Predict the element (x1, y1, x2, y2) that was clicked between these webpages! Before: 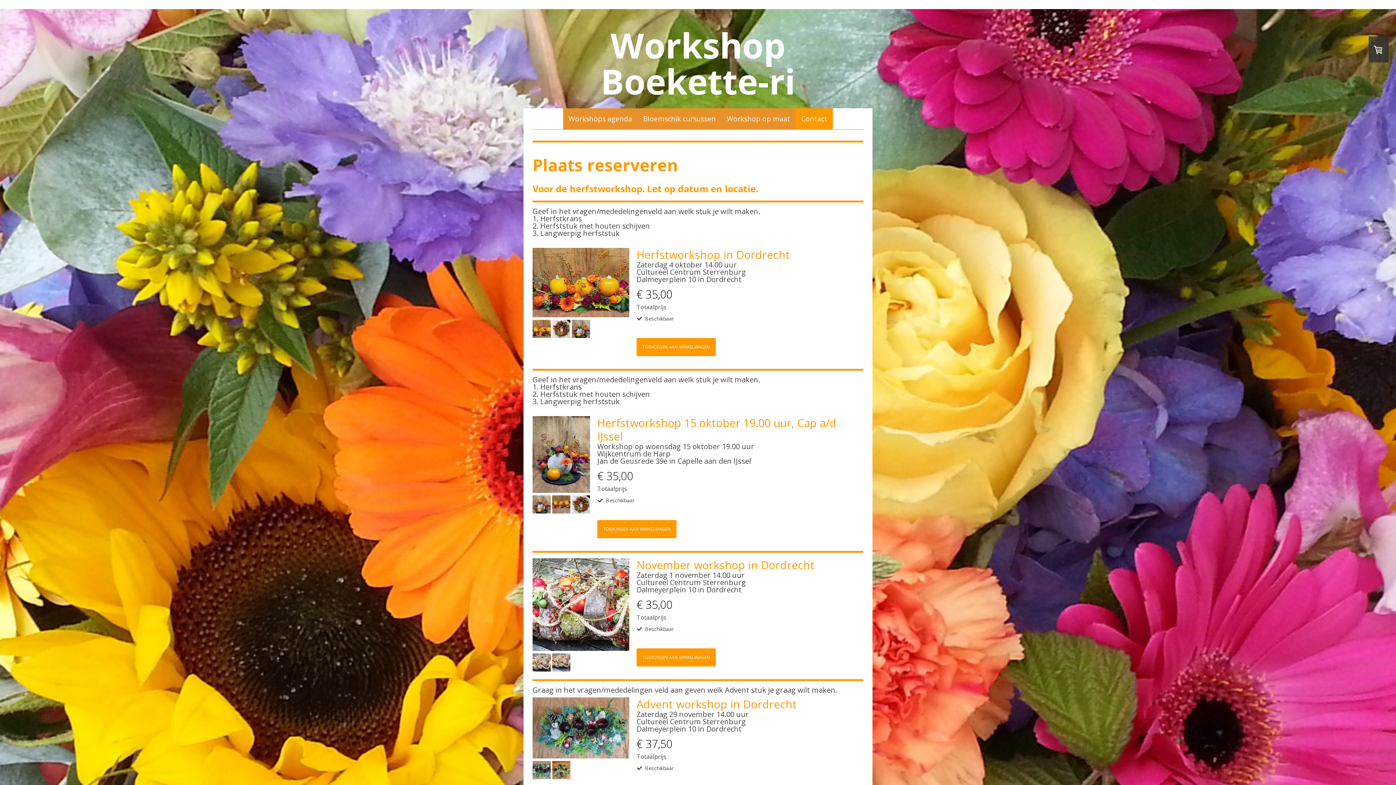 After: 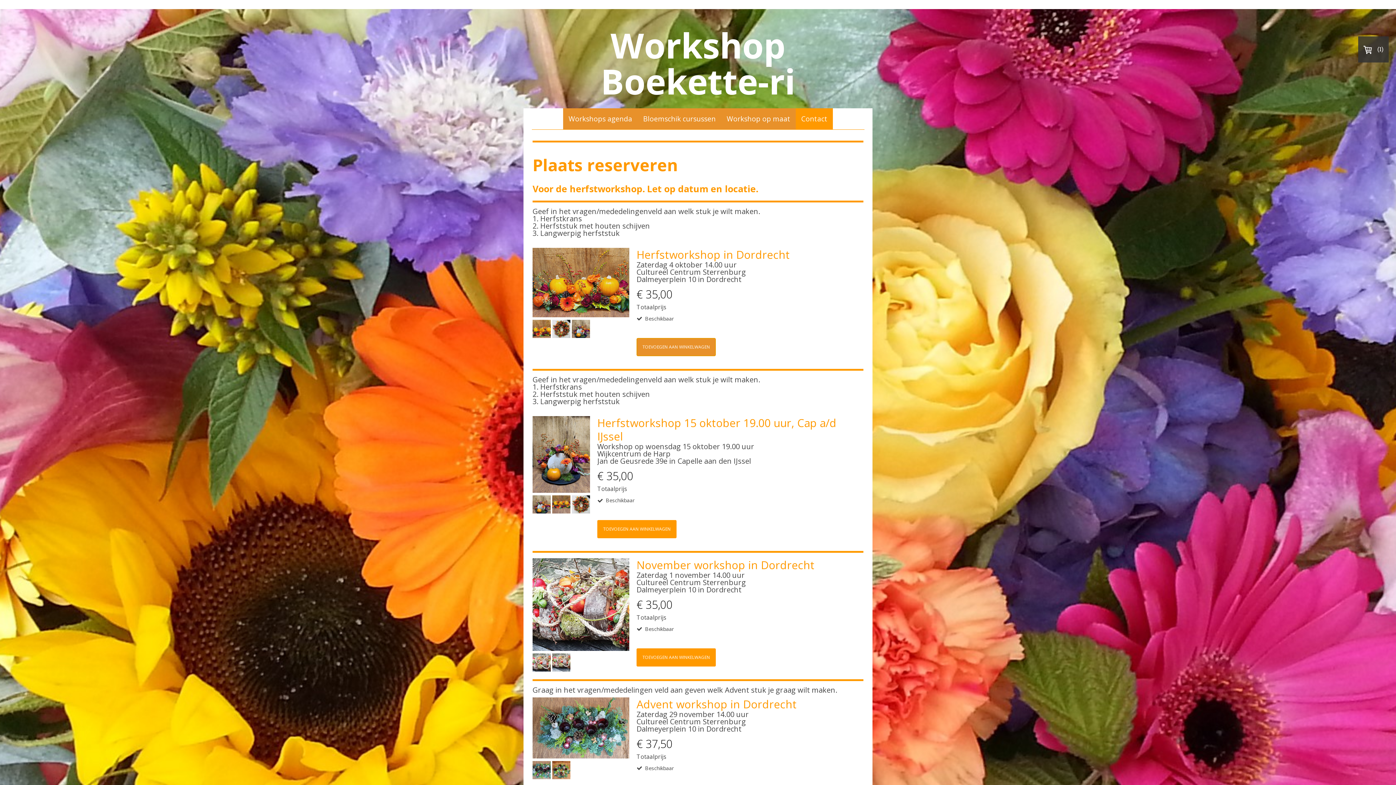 Action: bbox: (636, 338, 716, 356) label: TOEVOEGEN AAN WINKELWAGEN